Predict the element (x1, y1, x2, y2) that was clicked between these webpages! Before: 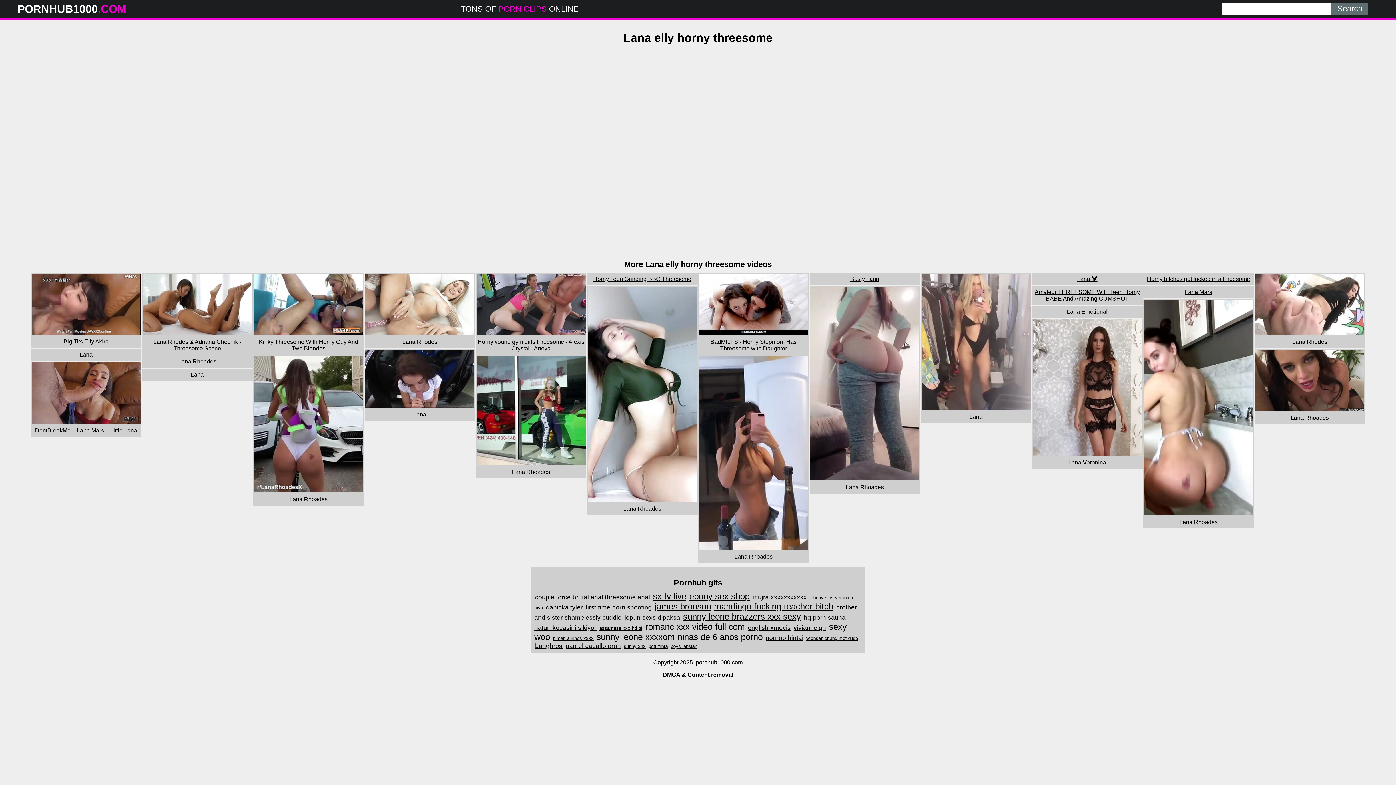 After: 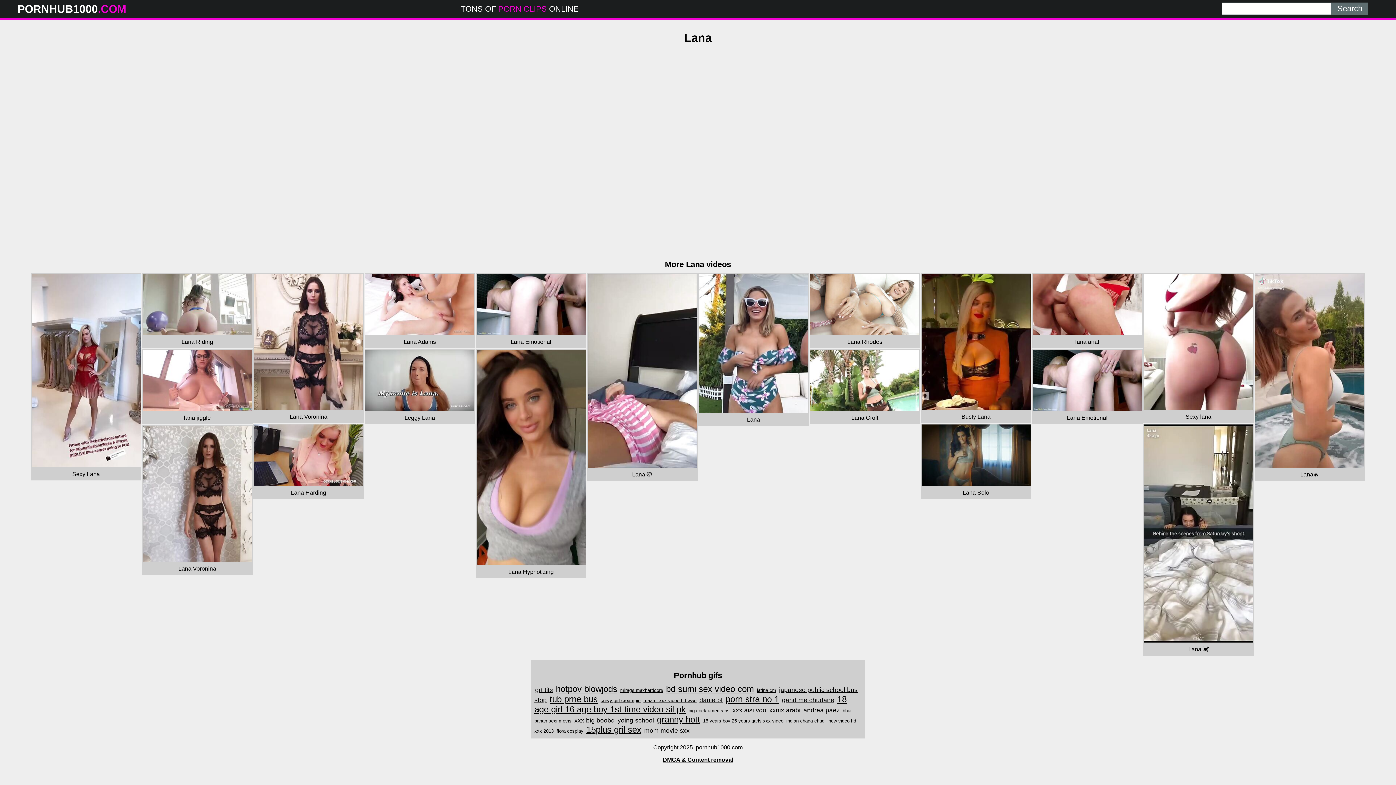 Action: bbox: (365, 402, 474, 409)